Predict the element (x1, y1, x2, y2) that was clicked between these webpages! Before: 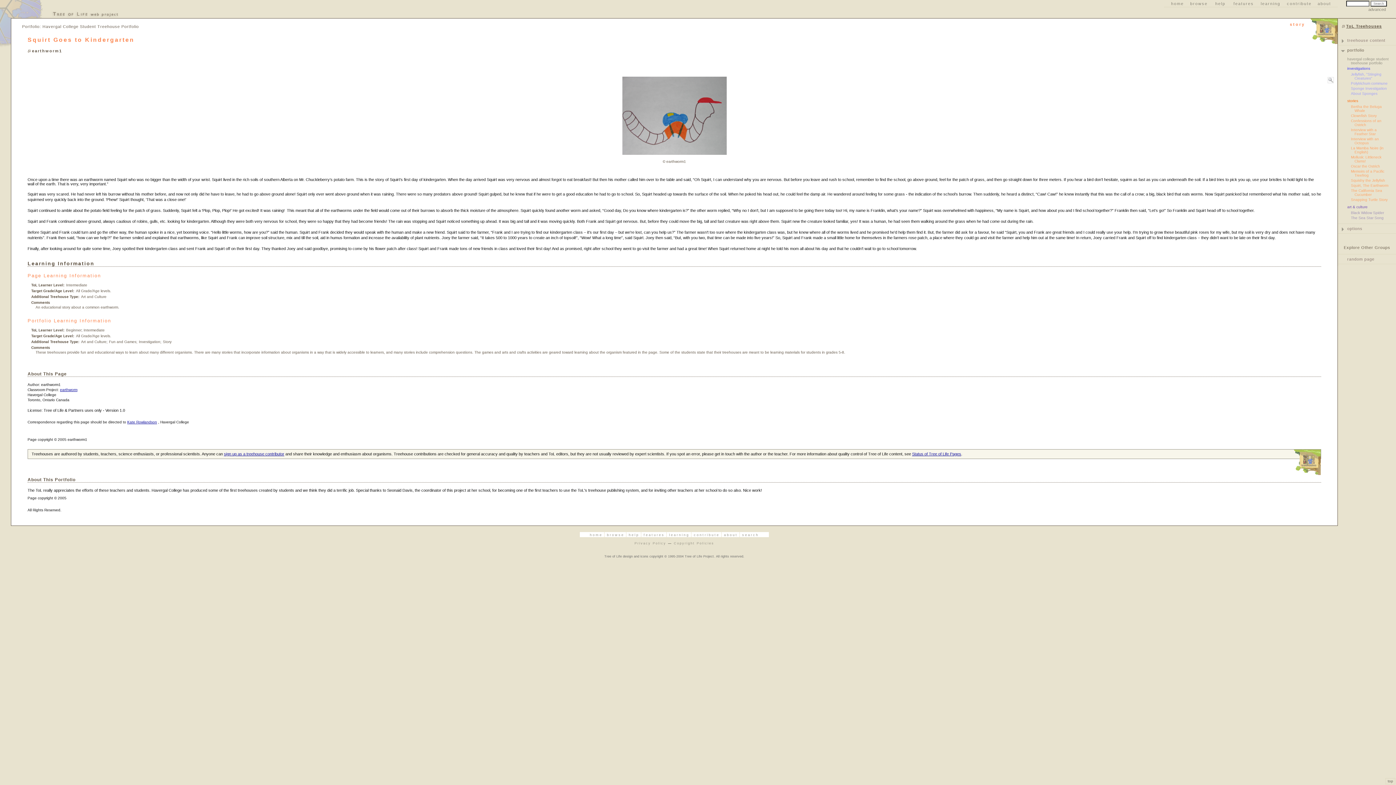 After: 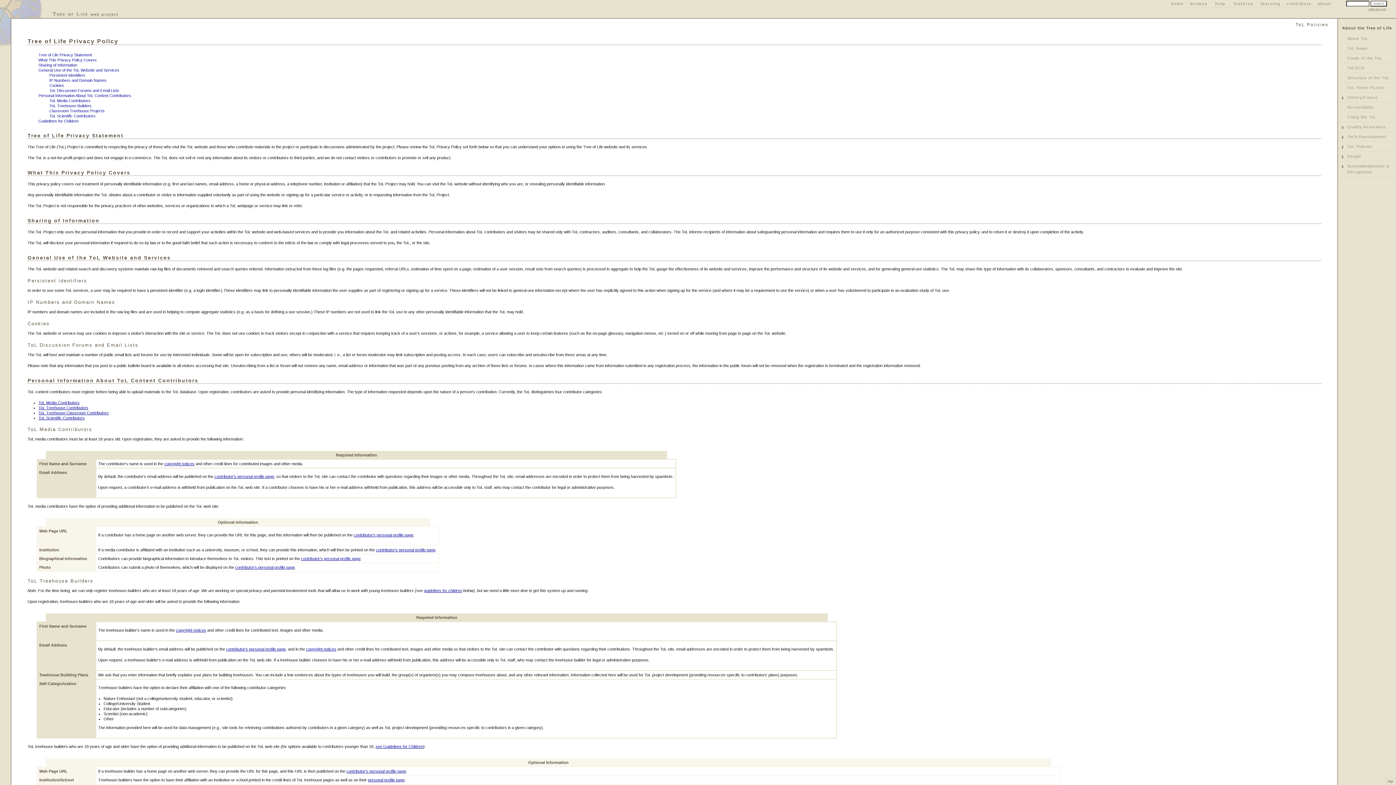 Action: bbox: (634, 541, 666, 545) label: Privacy Policy